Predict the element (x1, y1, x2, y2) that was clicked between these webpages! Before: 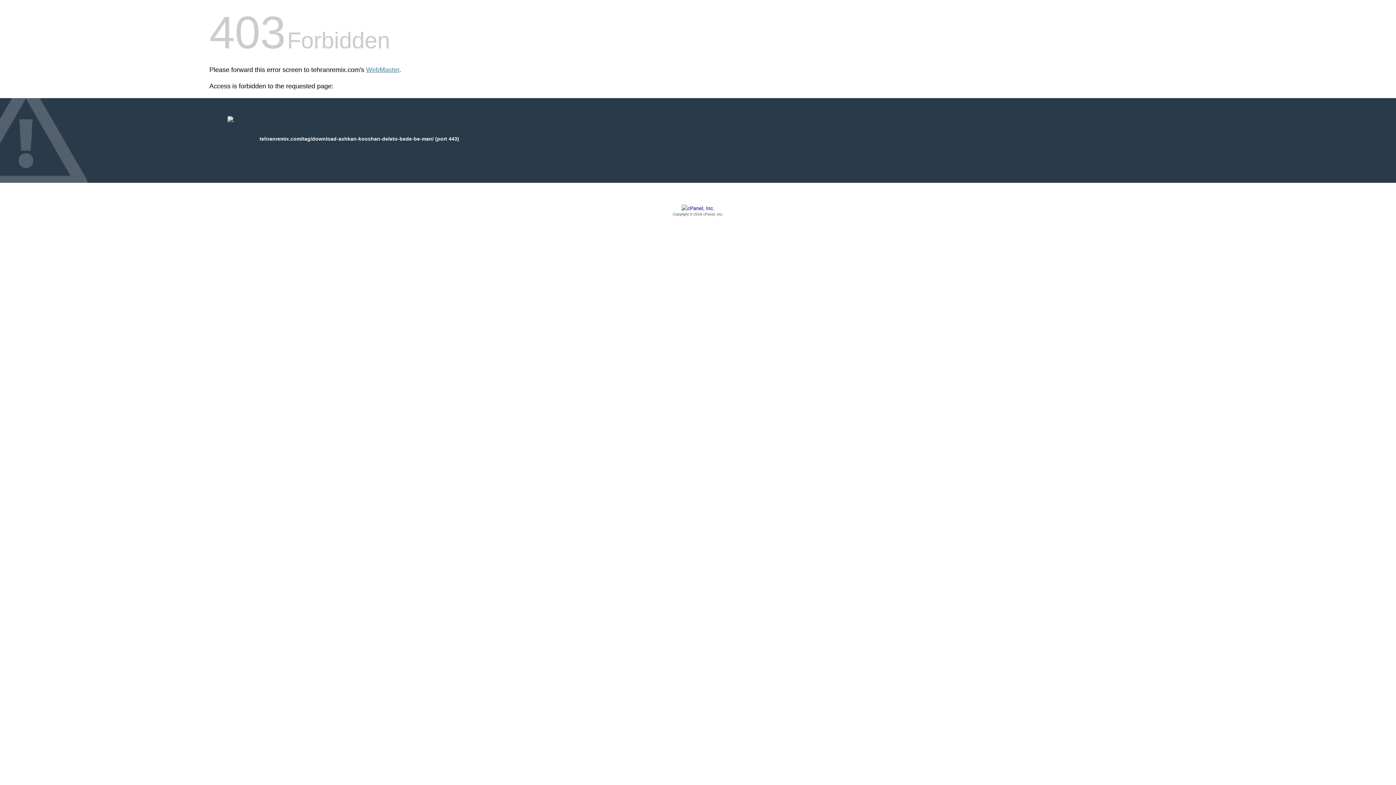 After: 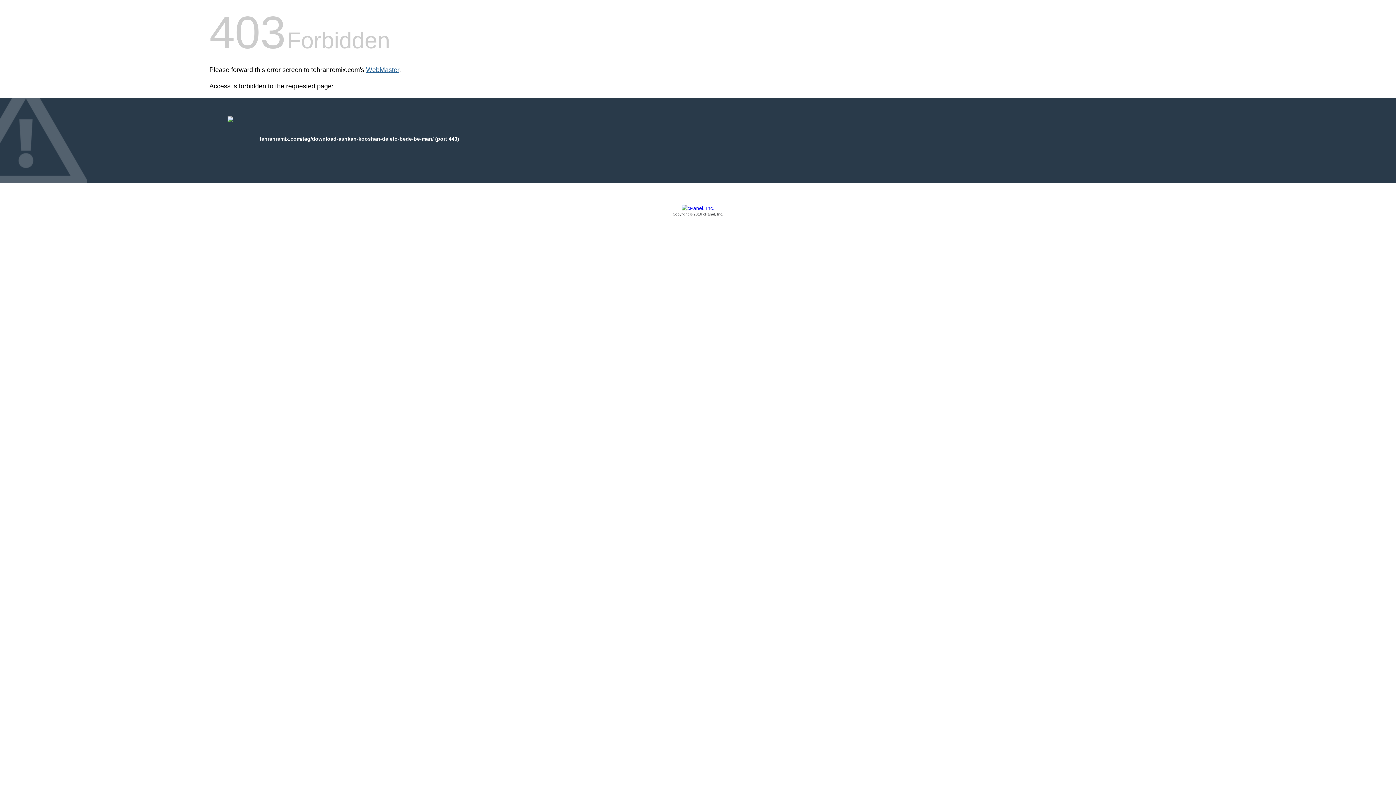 Action: label: WebMaster bbox: (366, 66, 399, 73)